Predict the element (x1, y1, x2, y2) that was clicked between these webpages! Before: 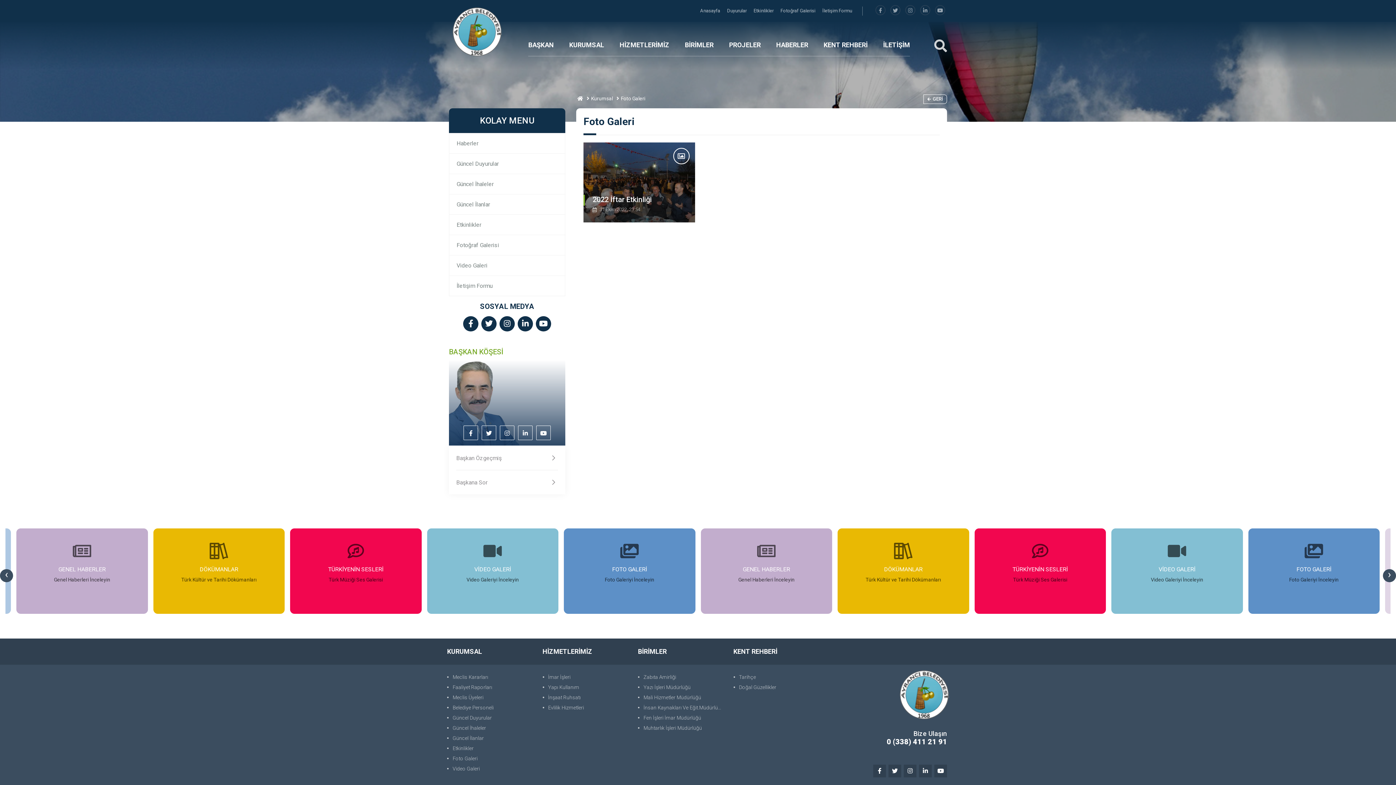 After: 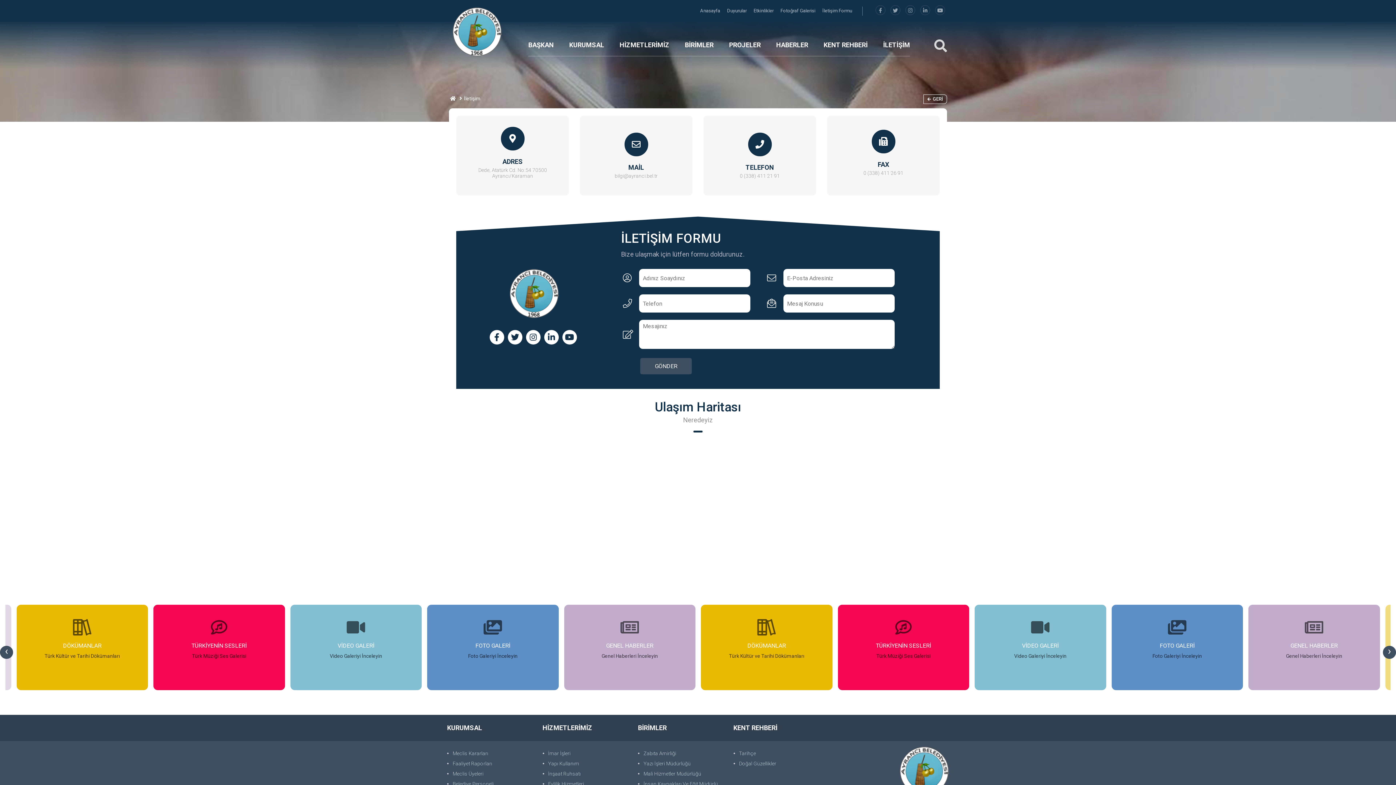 Action: label: İletişim Formu bbox: (449, 276, 565, 296)